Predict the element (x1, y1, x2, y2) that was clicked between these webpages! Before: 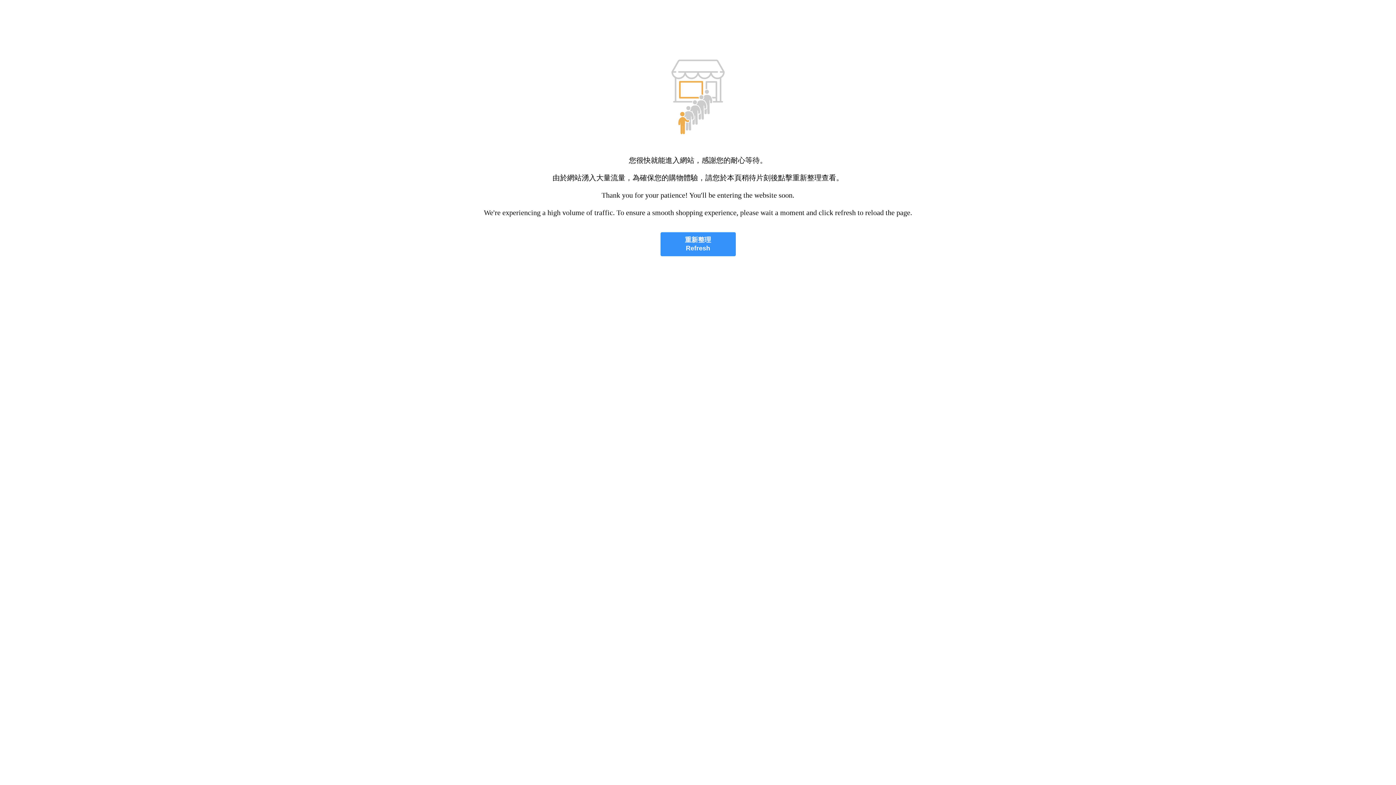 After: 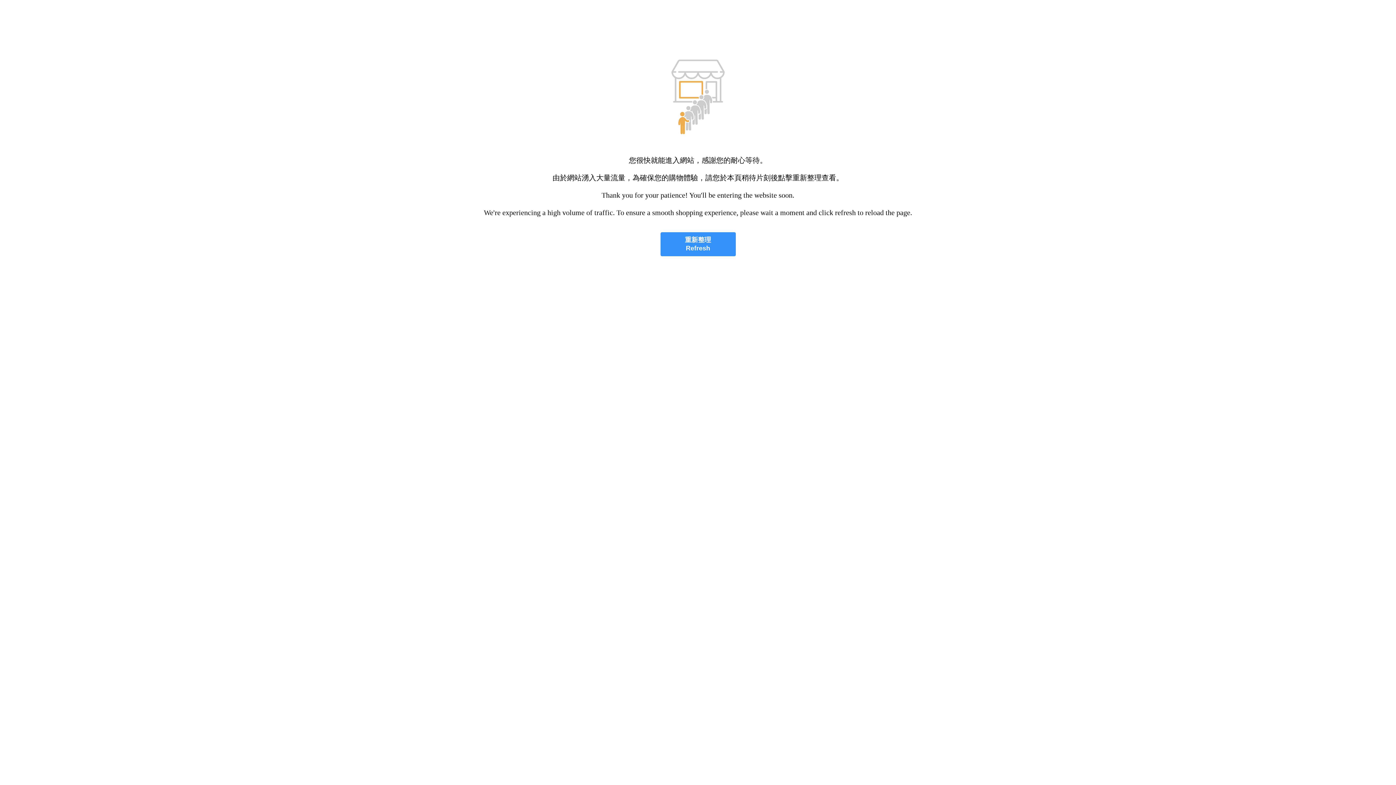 Action: label: 重新整理
Refresh bbox: (660, 232, 735, 256)